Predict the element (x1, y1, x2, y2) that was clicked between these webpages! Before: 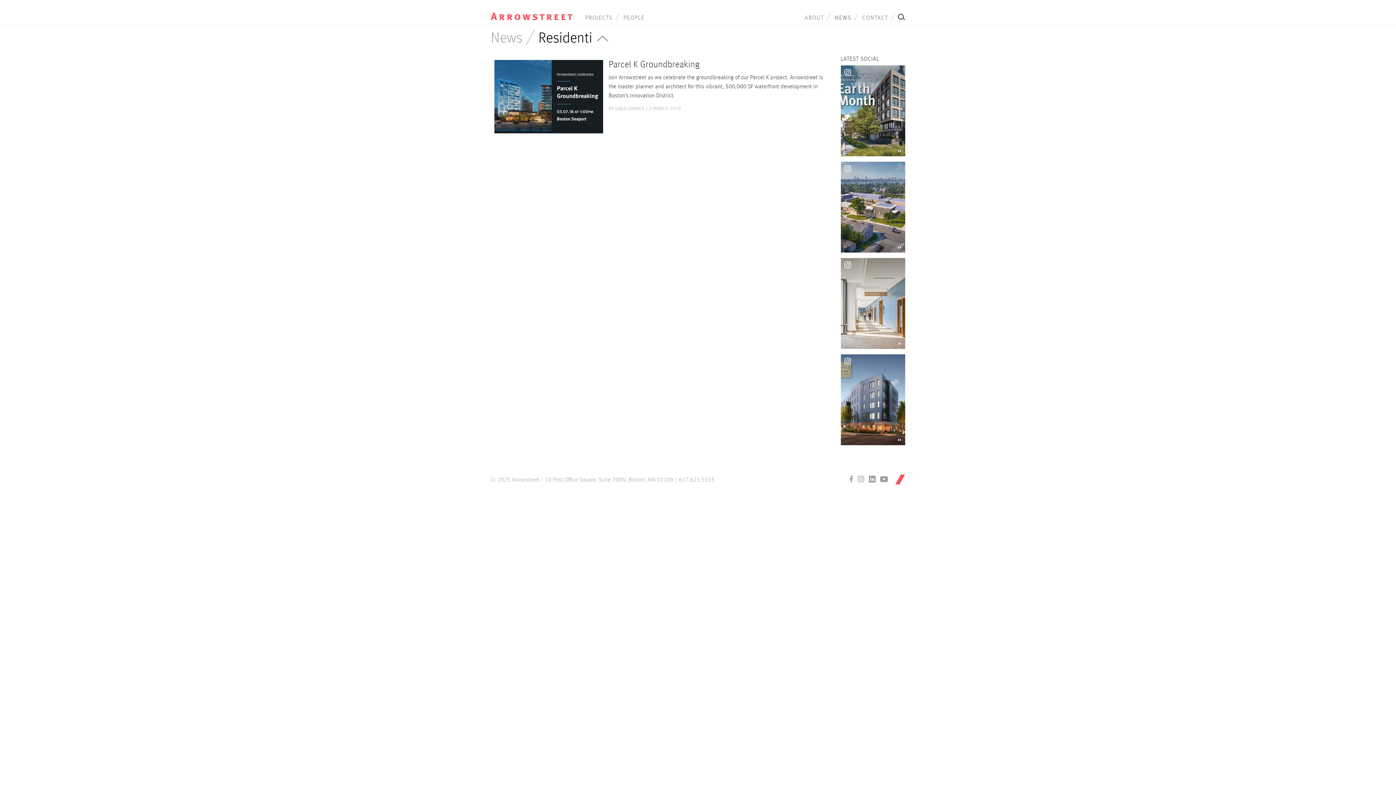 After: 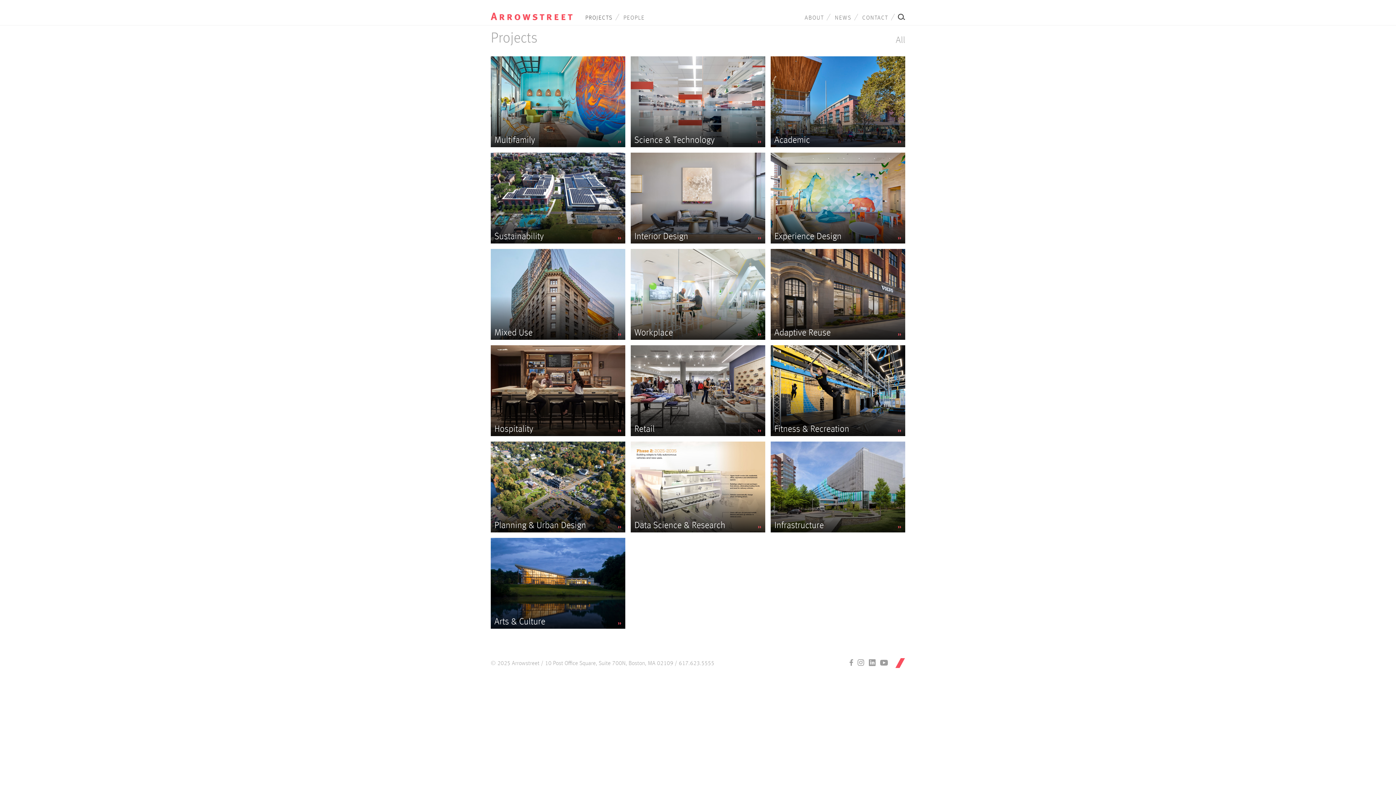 Action: bbox: (580, 13, 618, 22) label: PROJECTS